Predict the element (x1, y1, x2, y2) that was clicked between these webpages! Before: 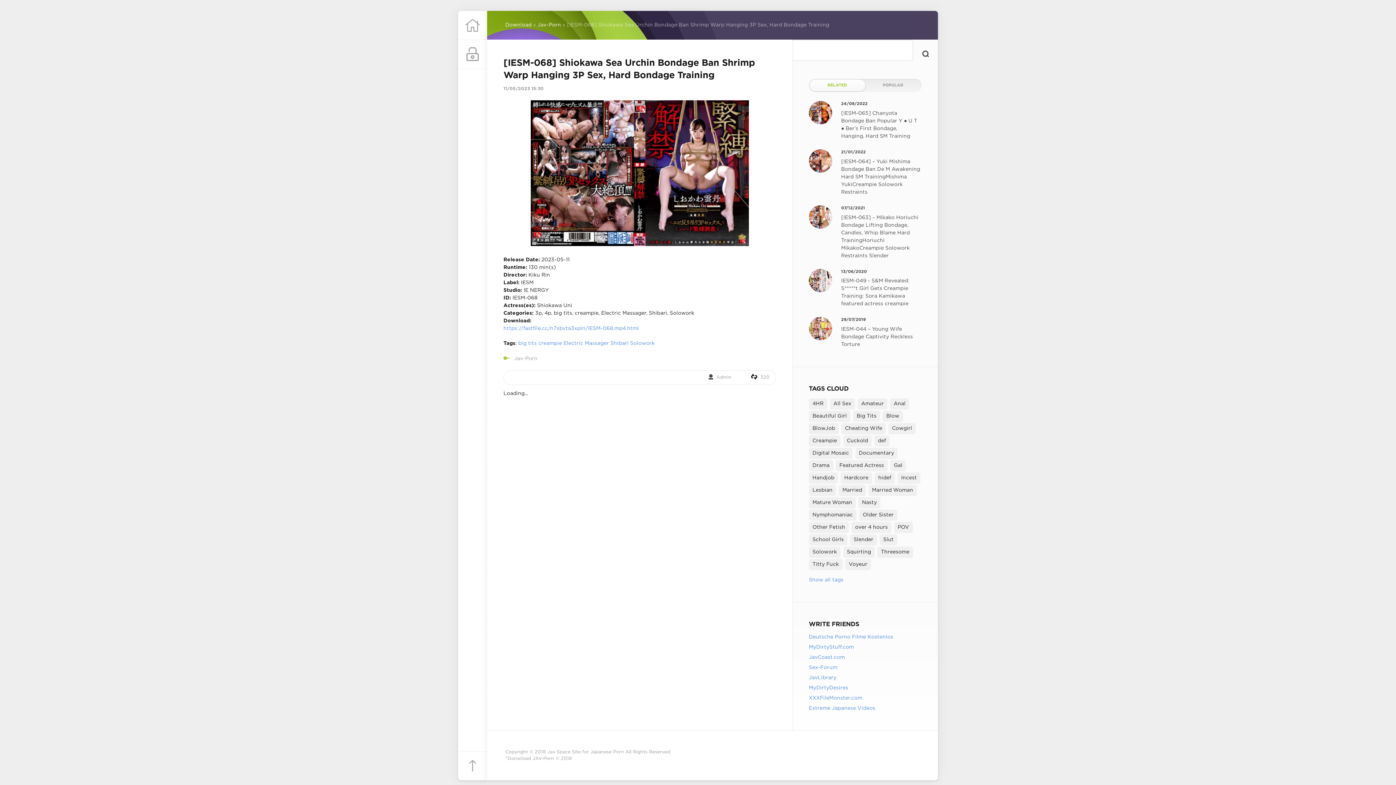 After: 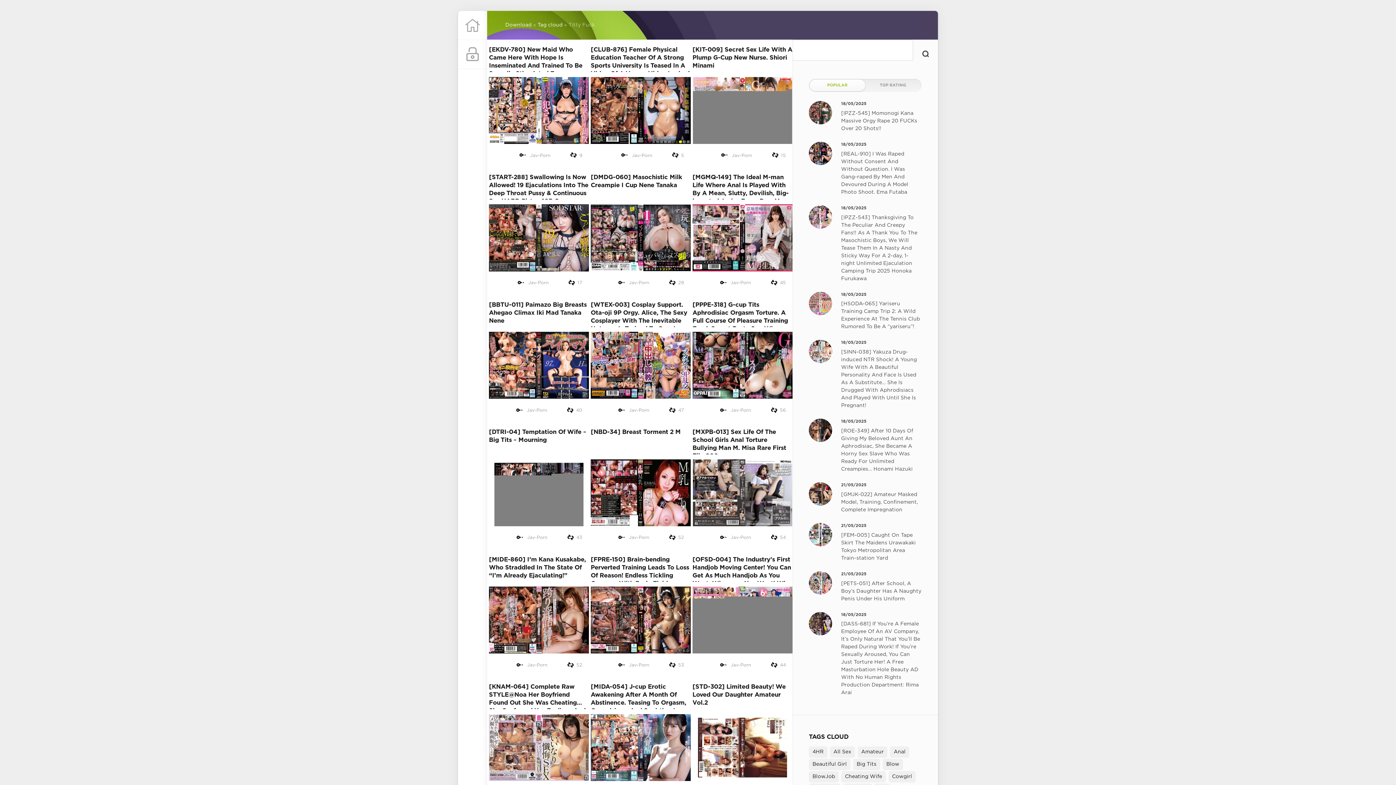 Action: label: Titty Fuck bbox: (809, 559, 842, 570)